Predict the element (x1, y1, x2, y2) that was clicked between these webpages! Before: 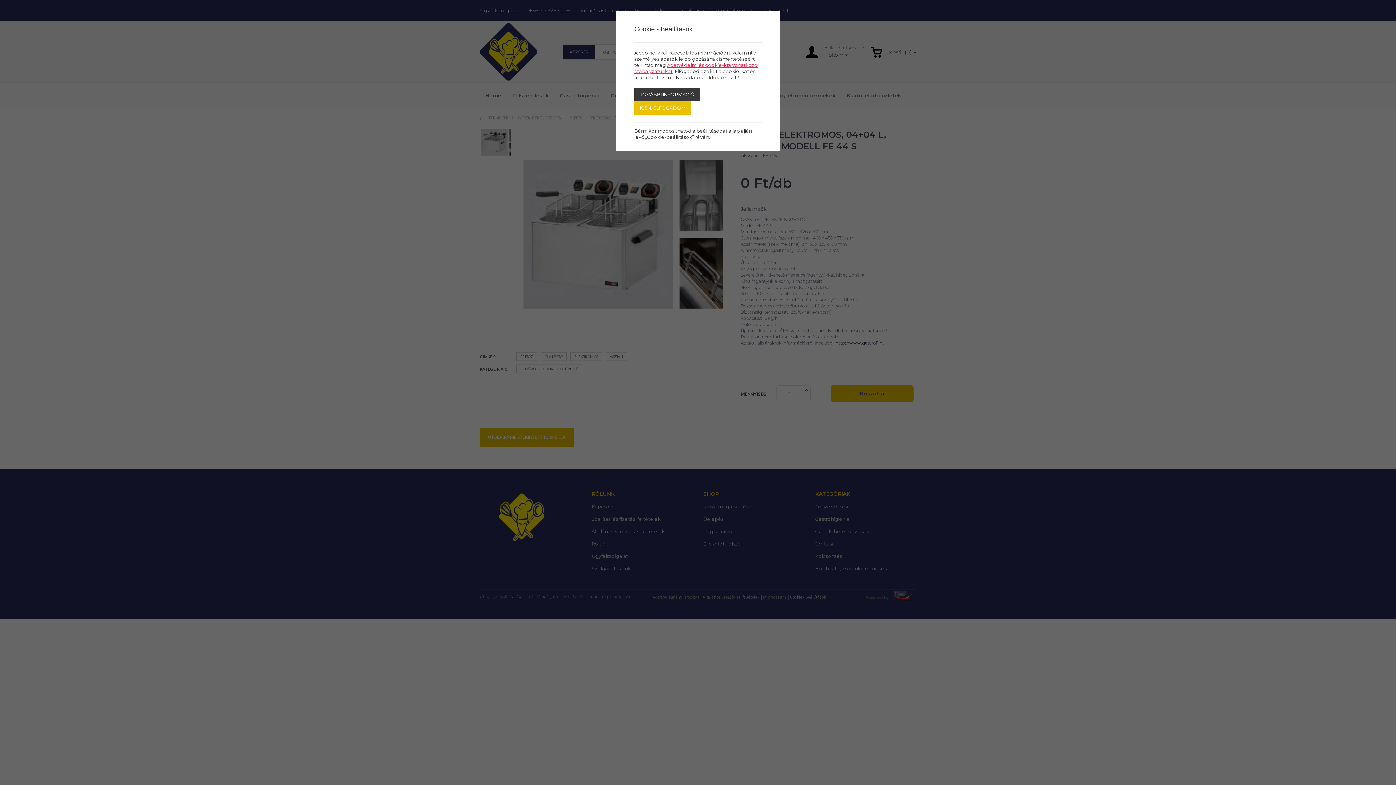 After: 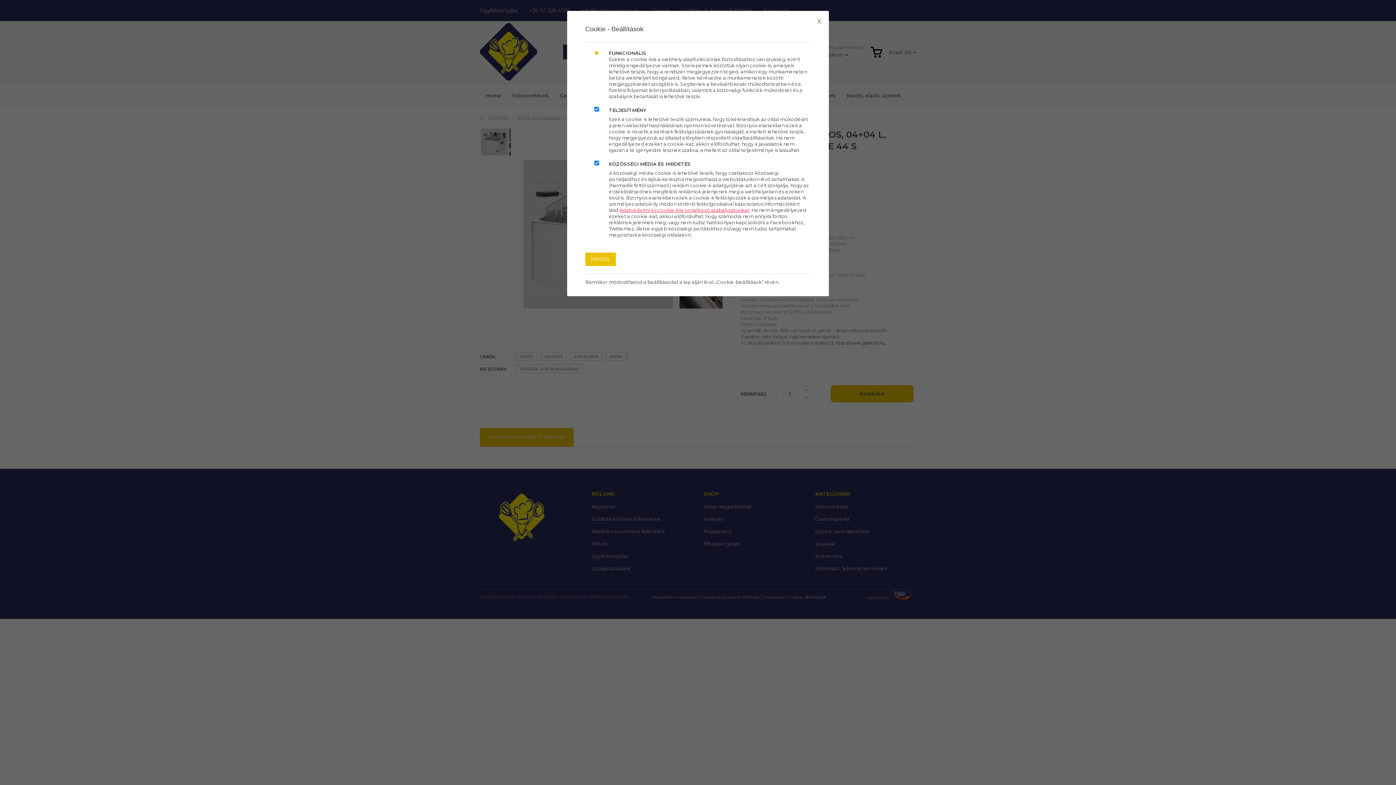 Action: bbox: (634, 88, 700, 101) label: TOVÁBBI INFORMÁCIÓ